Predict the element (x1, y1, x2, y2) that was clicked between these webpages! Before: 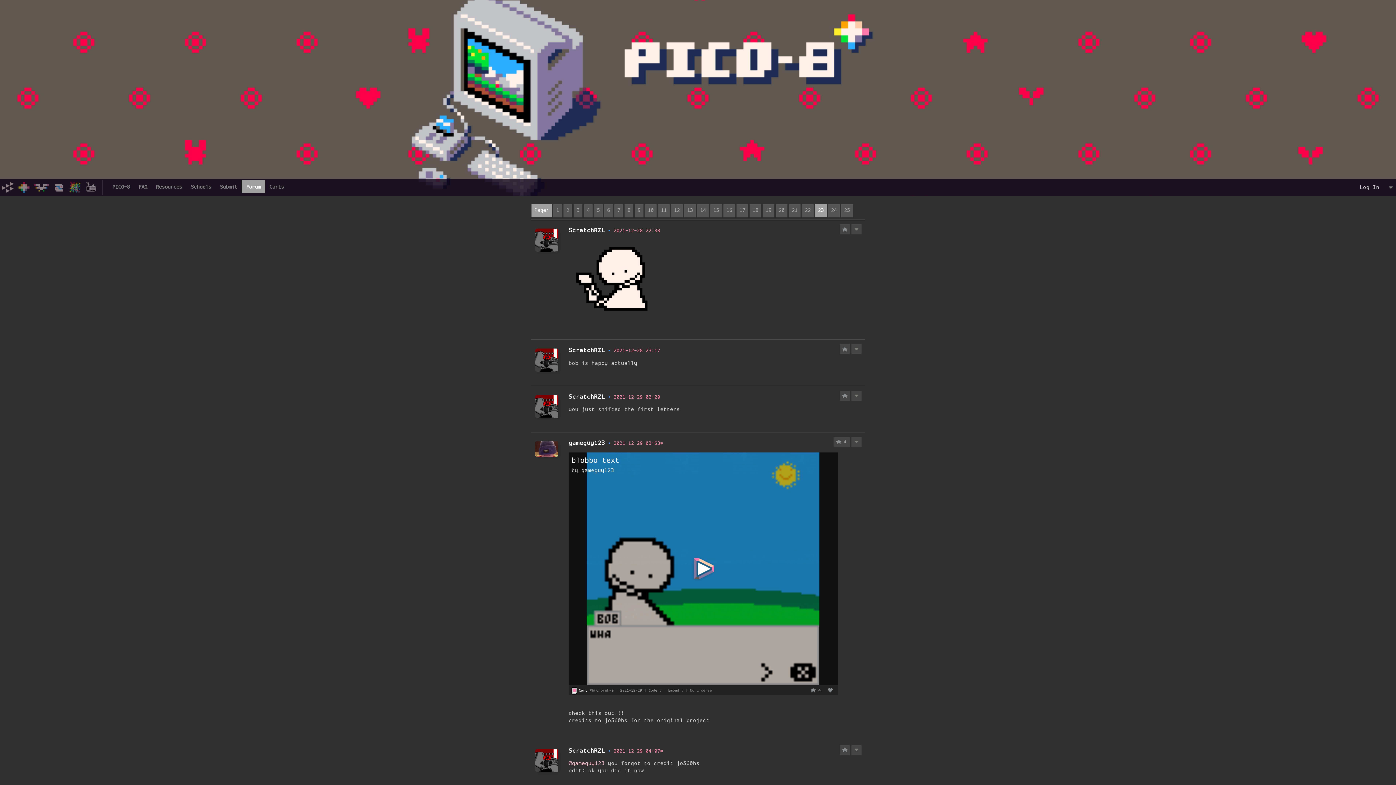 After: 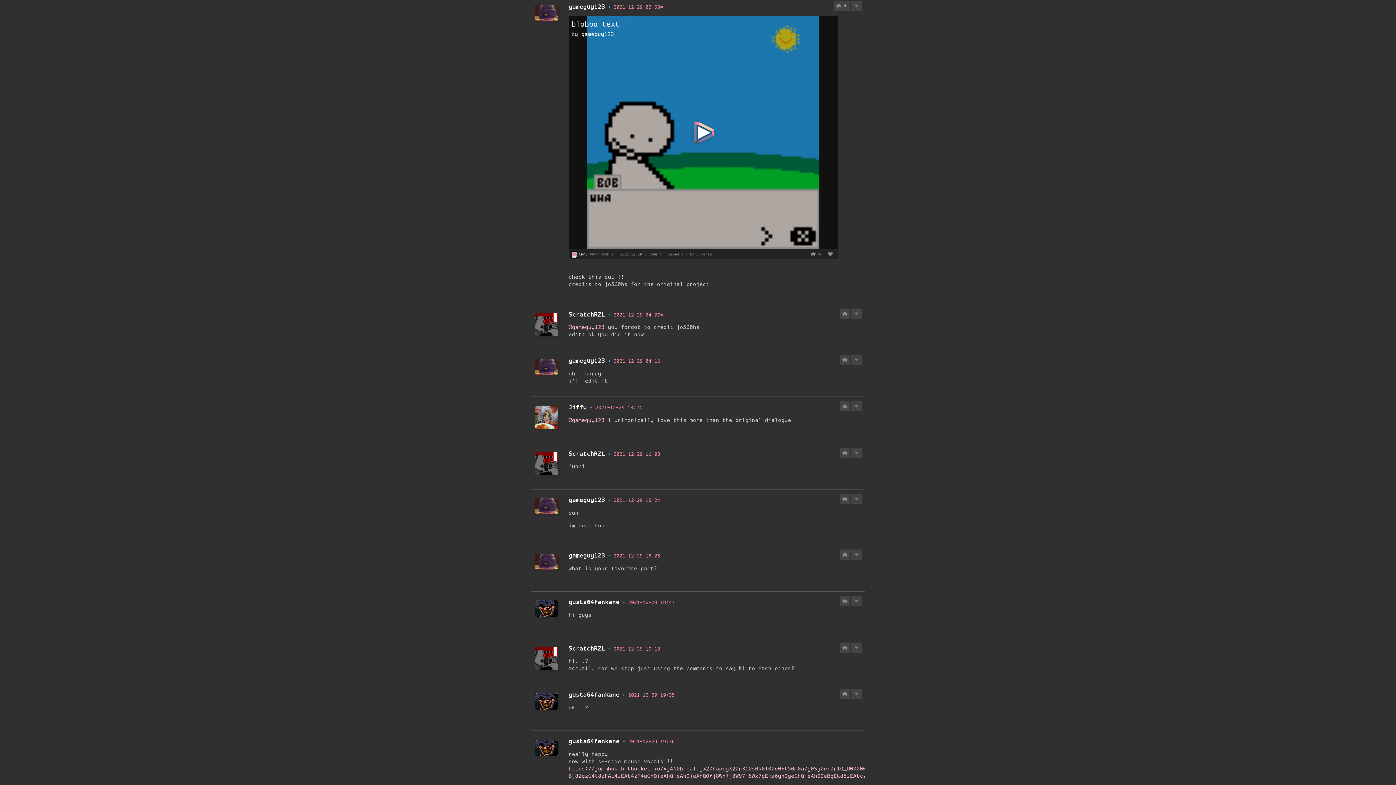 Action: label: 2021-12-29 03:53* bbox: (613, 440, 663, 446)